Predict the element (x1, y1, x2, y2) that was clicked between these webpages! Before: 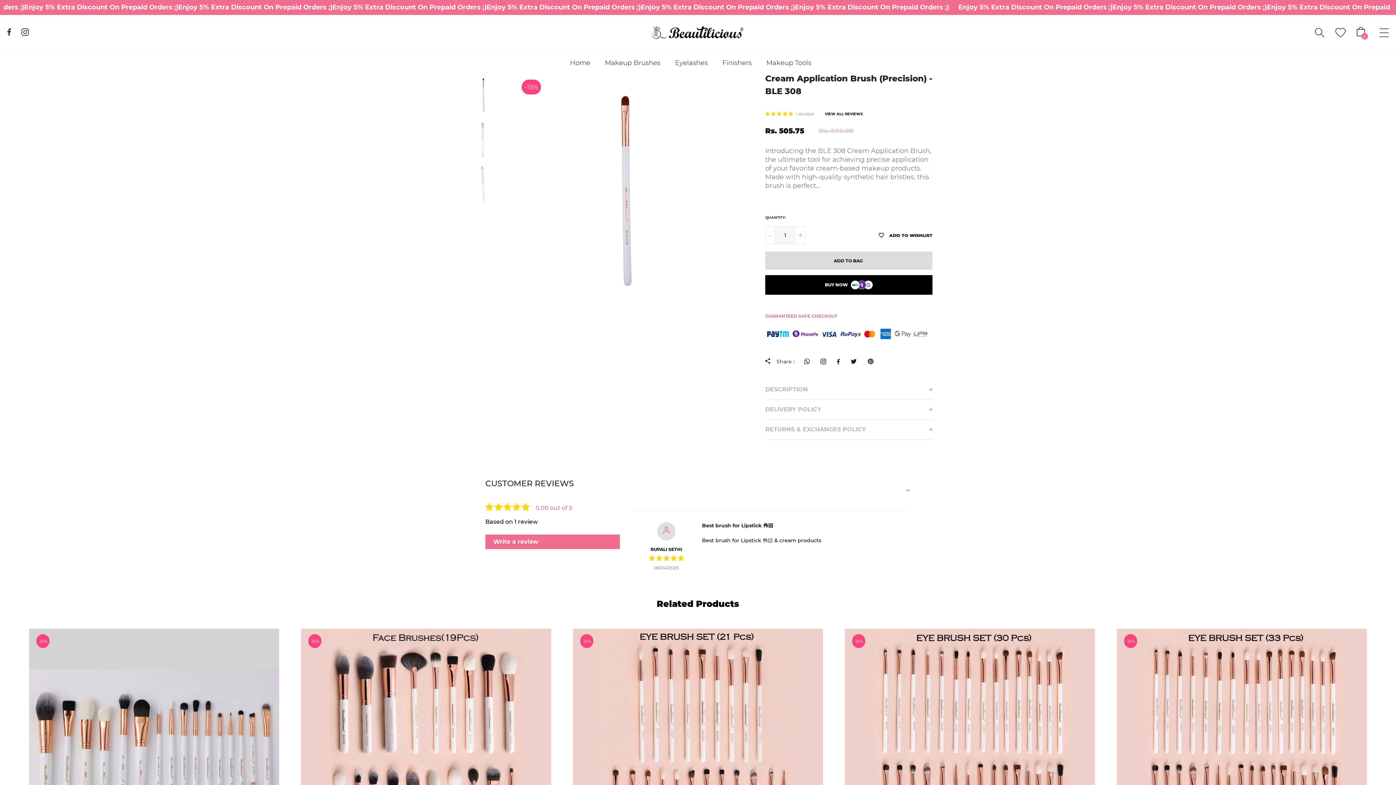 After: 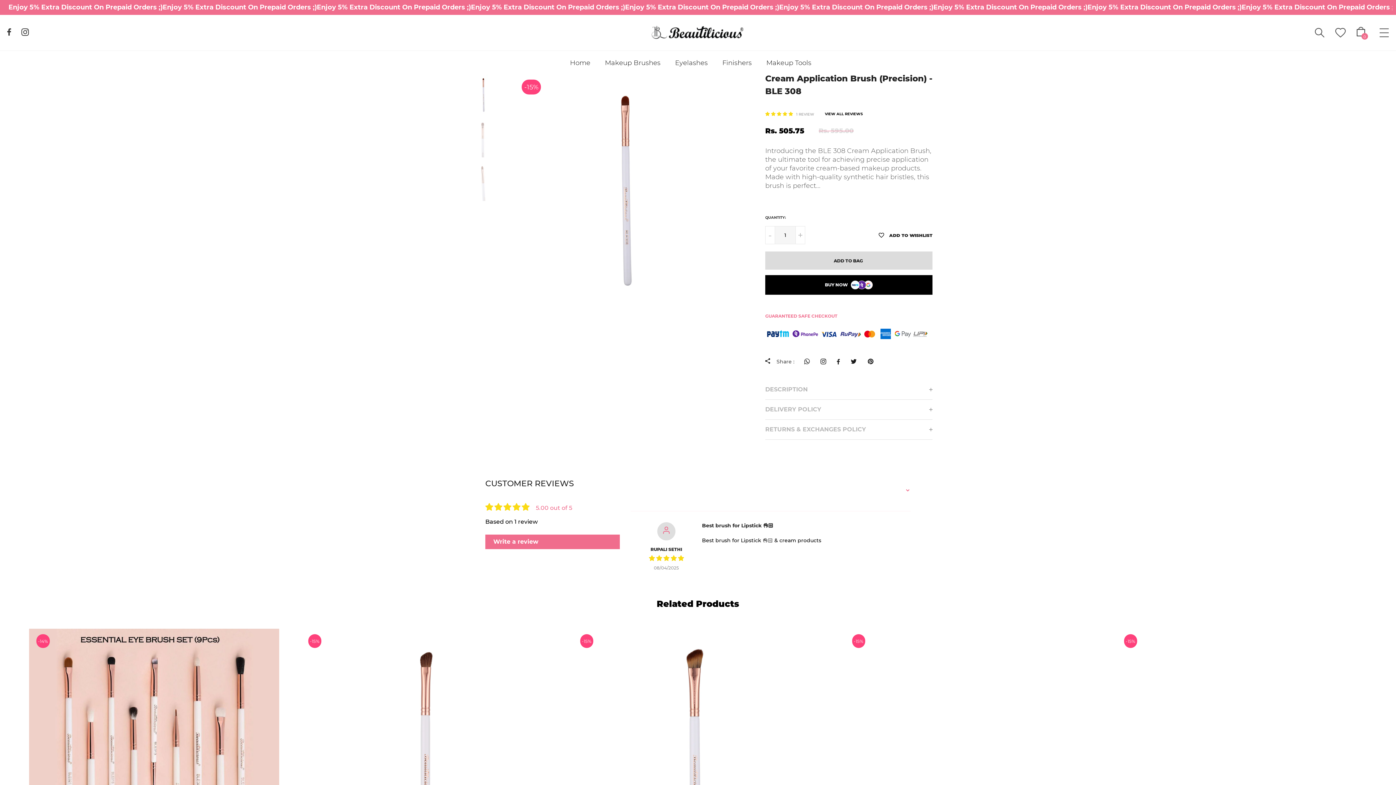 Action: bbox: (464, 74, 503, 113)